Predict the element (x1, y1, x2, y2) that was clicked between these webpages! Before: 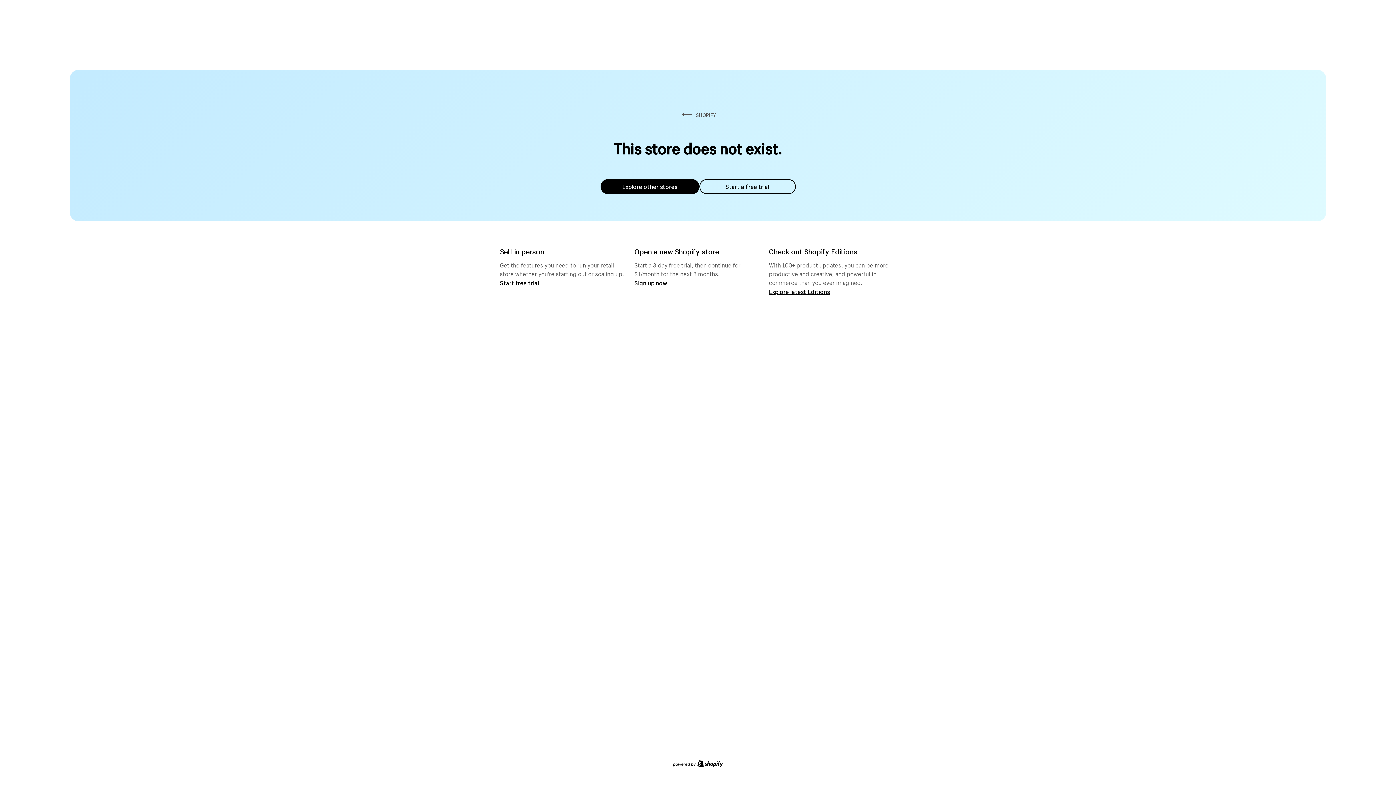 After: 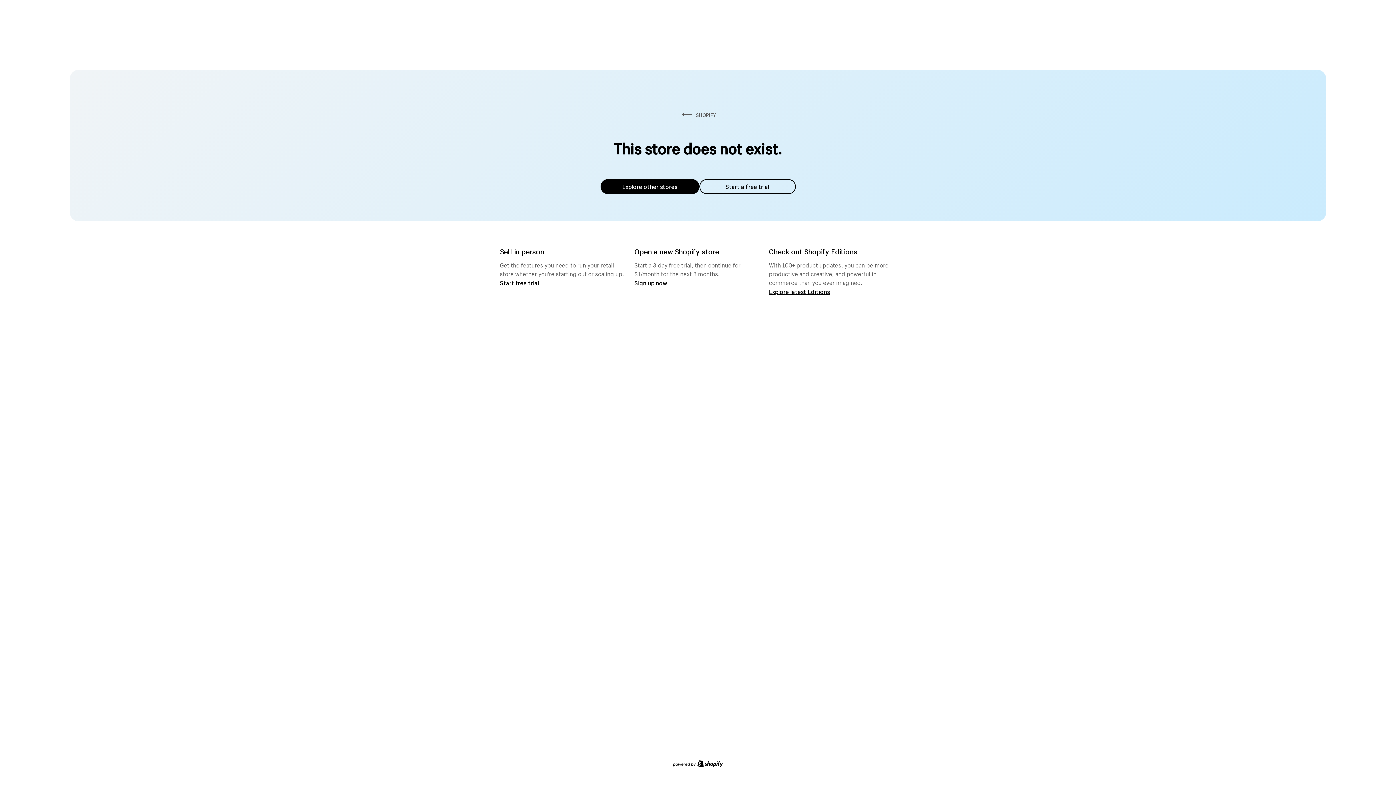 Action: bbox: (600, 179, 699, 194) label: Explore other stores